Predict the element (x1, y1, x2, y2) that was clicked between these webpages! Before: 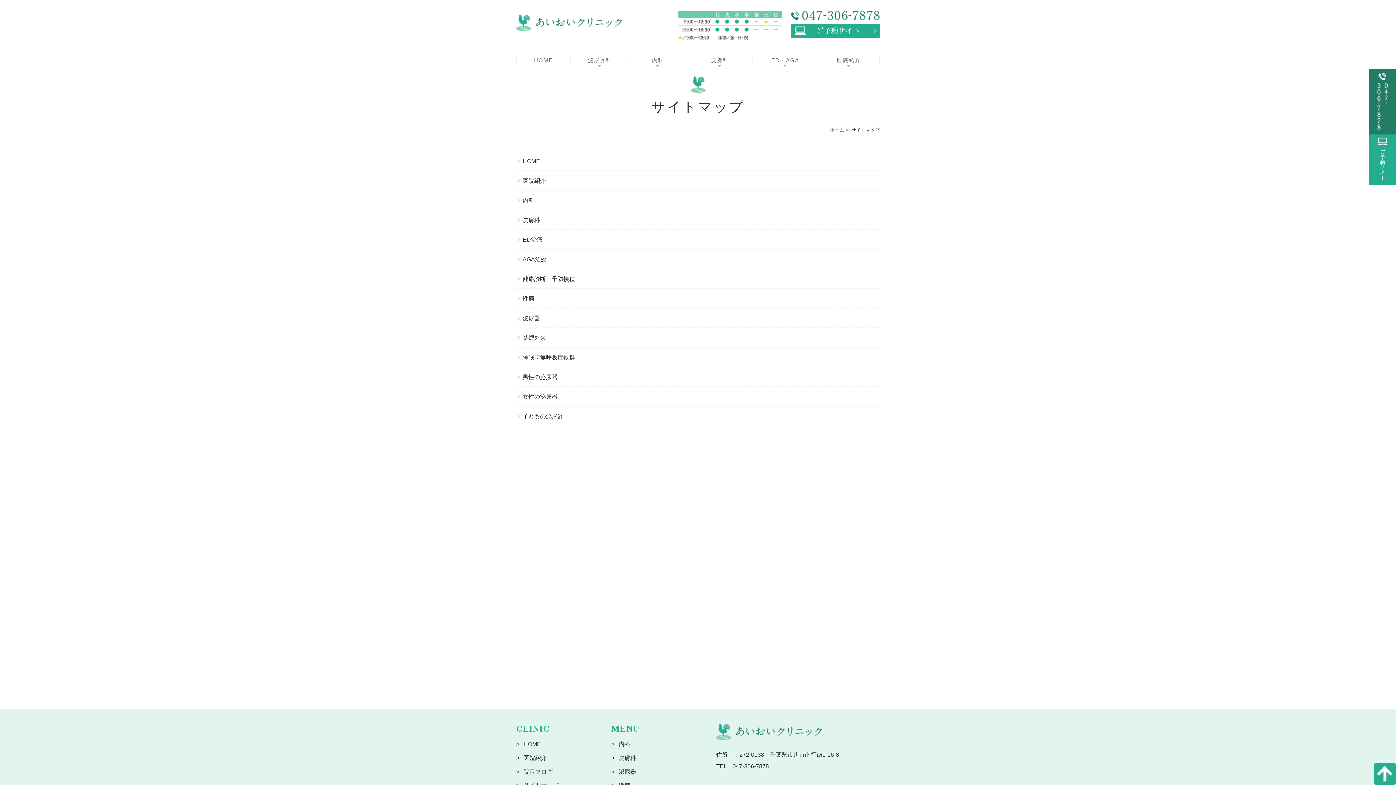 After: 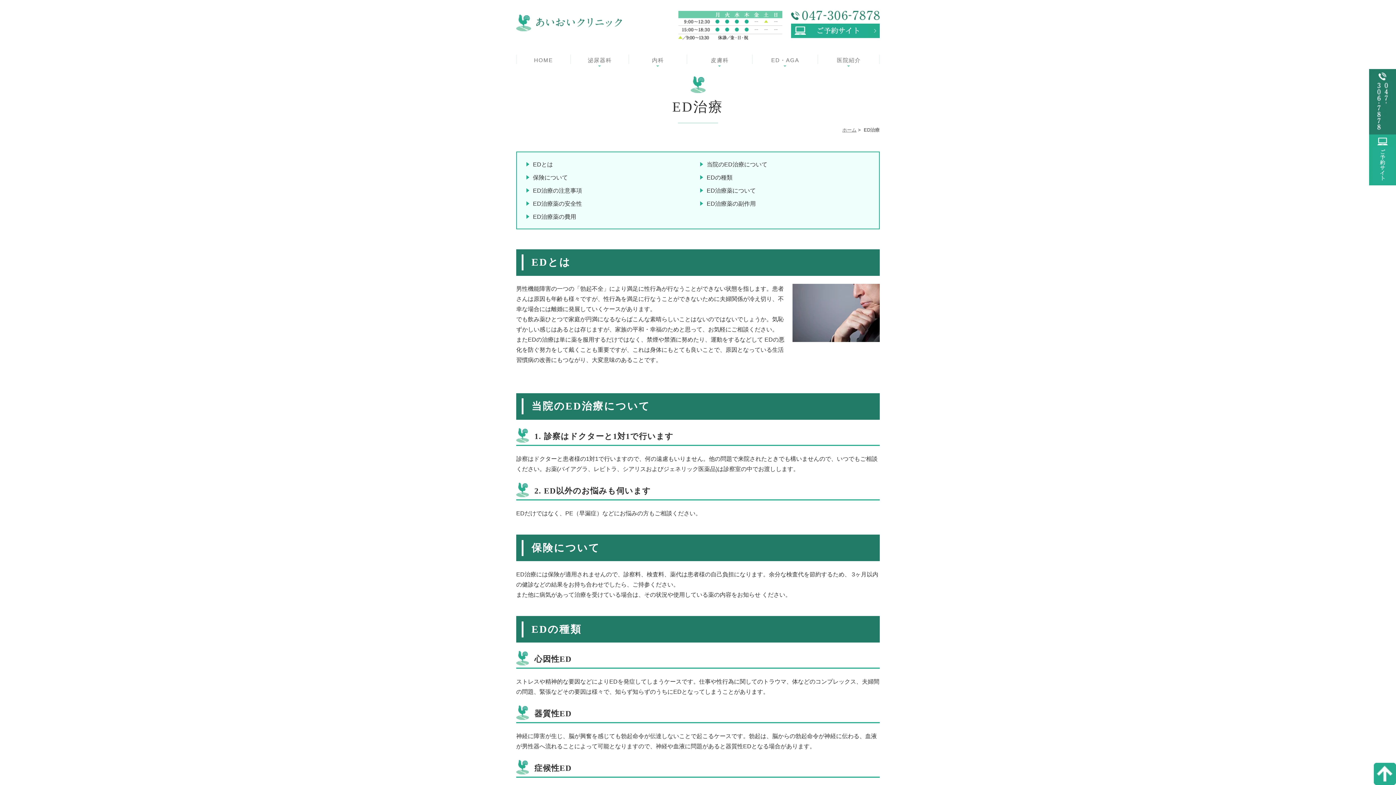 Action: label: ED治療 bbox: (522, 236, 542, 242)